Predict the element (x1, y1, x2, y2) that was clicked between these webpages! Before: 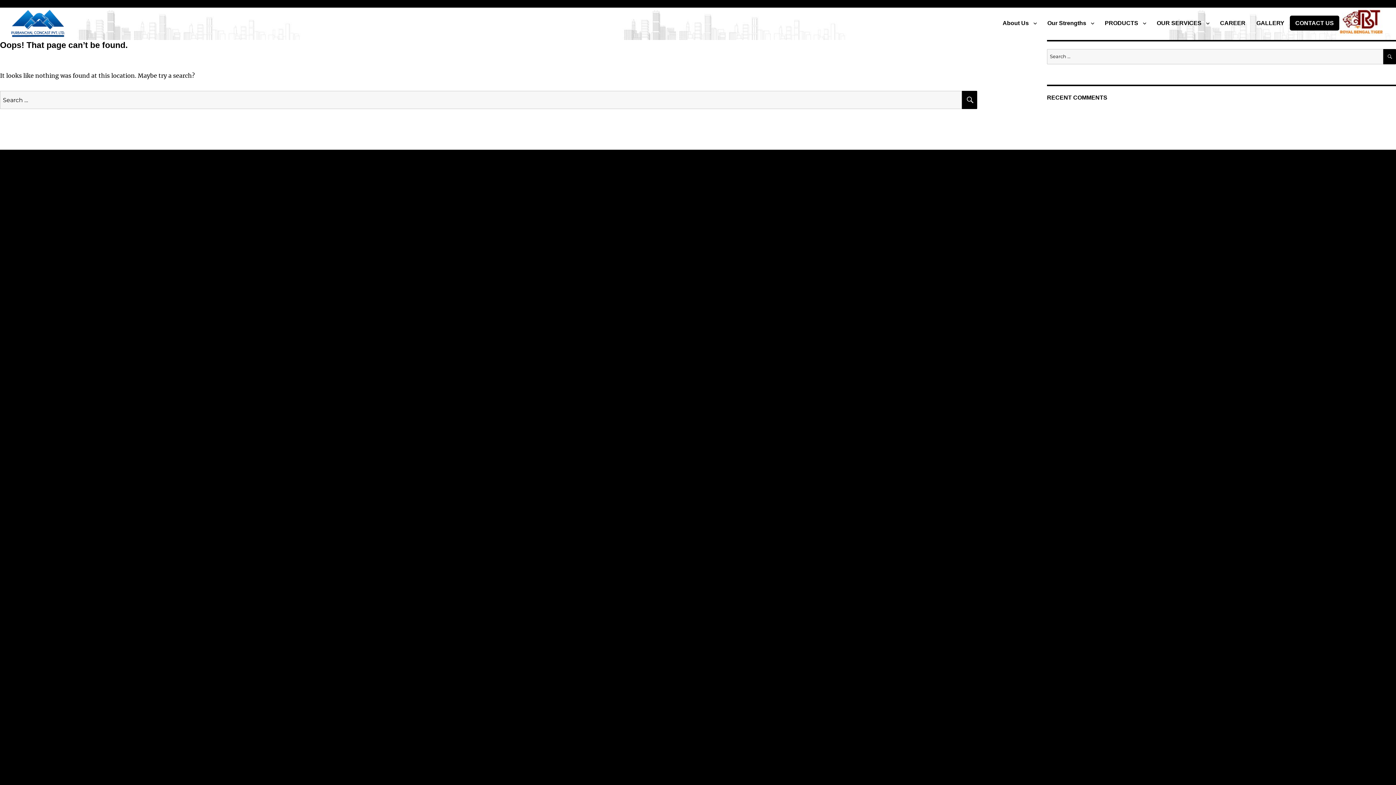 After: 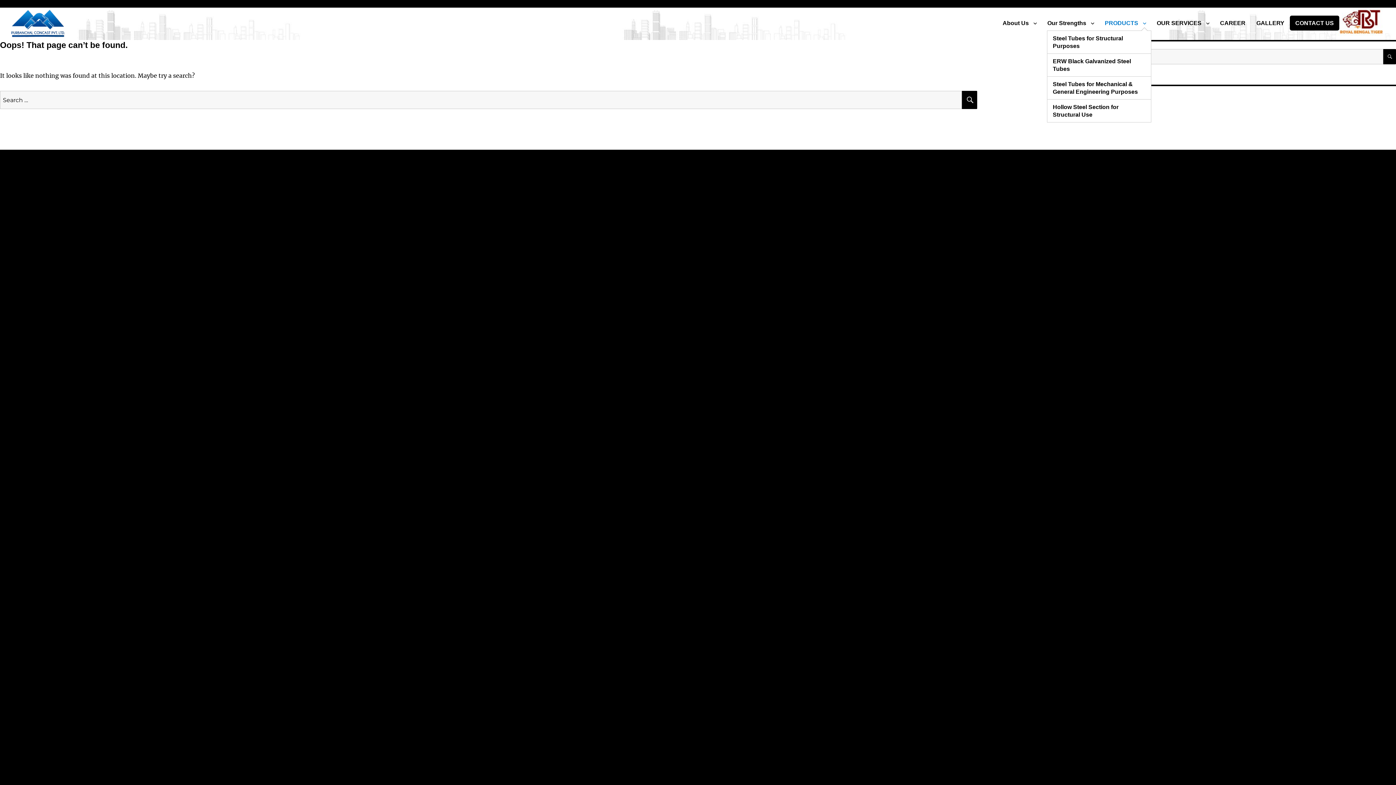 Action: bbox: (1099, 15, 1151, 30) label: PRODUCTS